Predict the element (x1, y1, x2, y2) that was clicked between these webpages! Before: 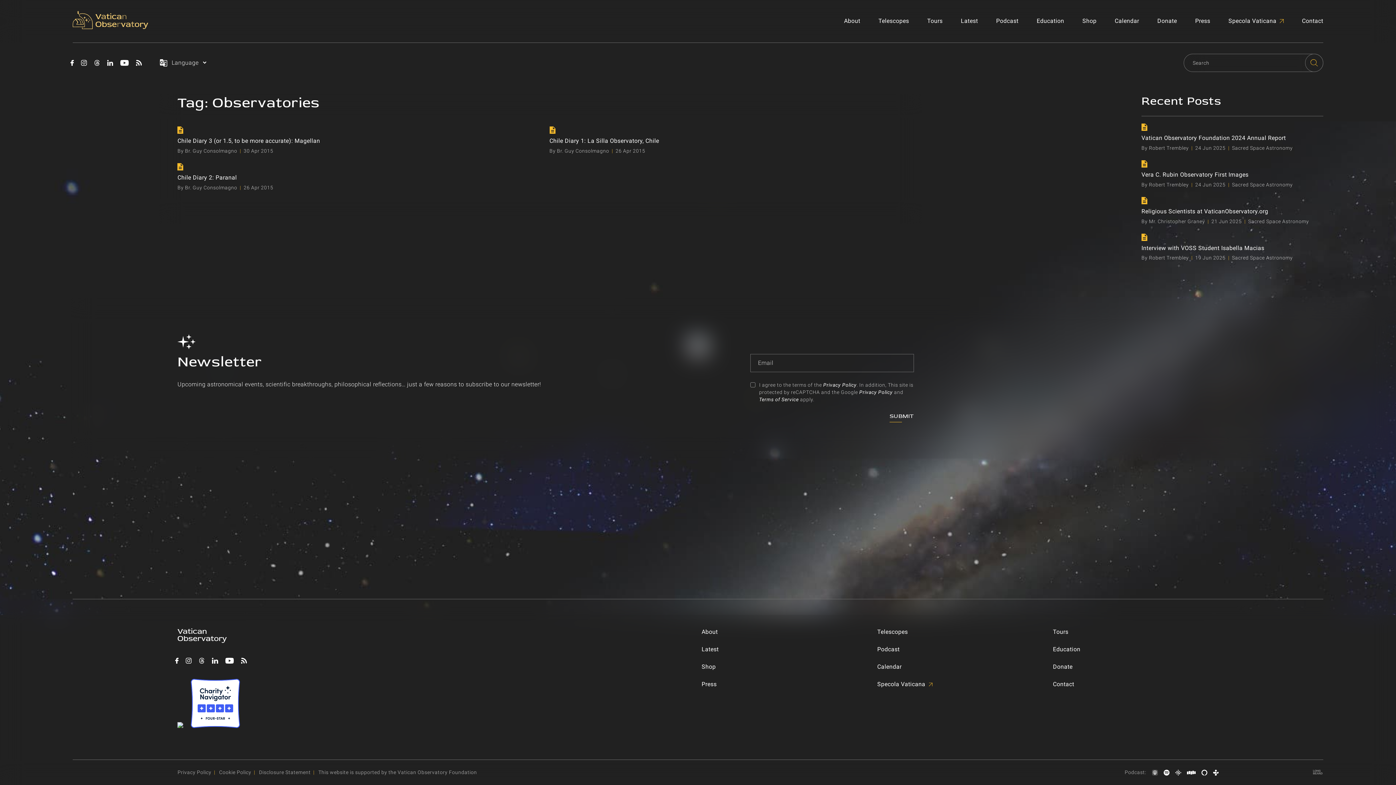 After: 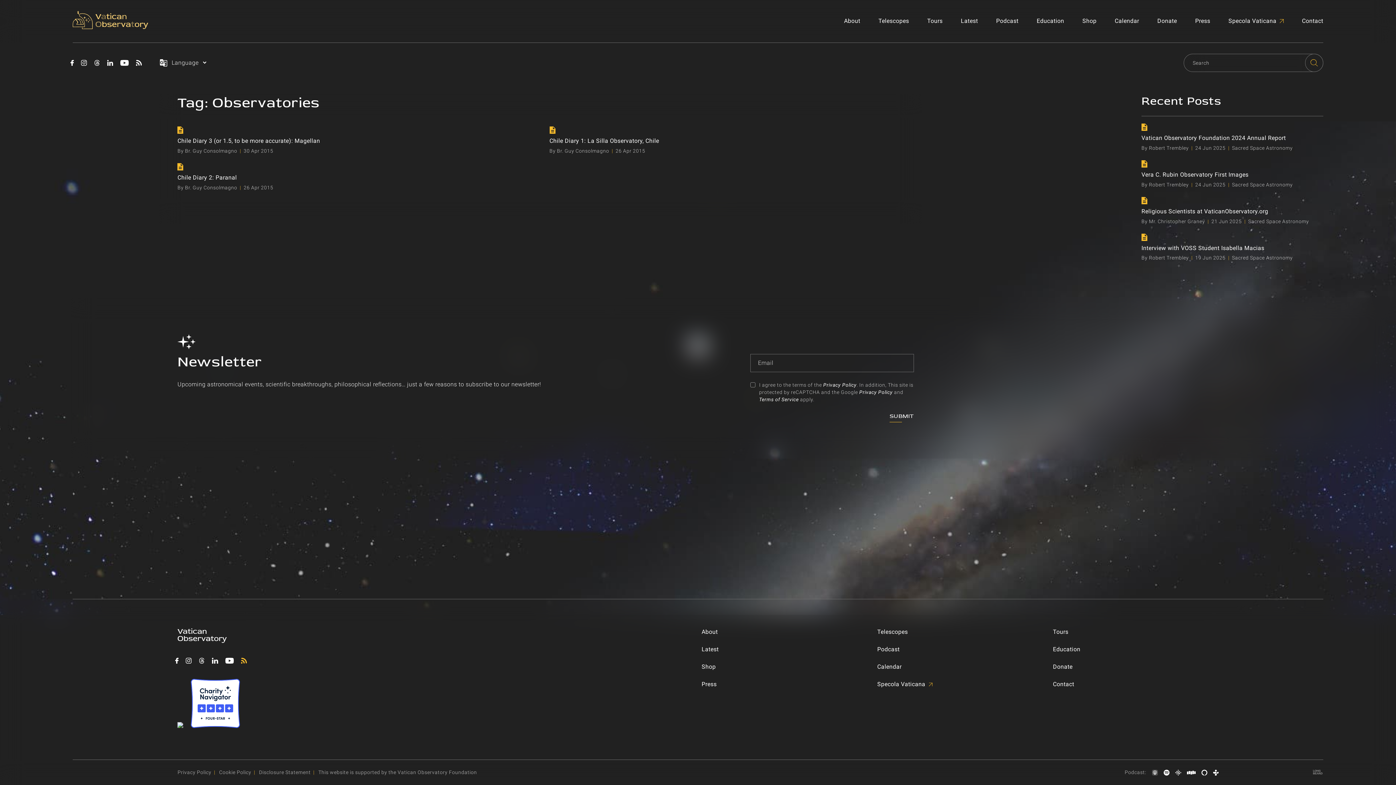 Action: bbox: (237, 654, 250, 667) label: Vatican Observatory RSS Feed